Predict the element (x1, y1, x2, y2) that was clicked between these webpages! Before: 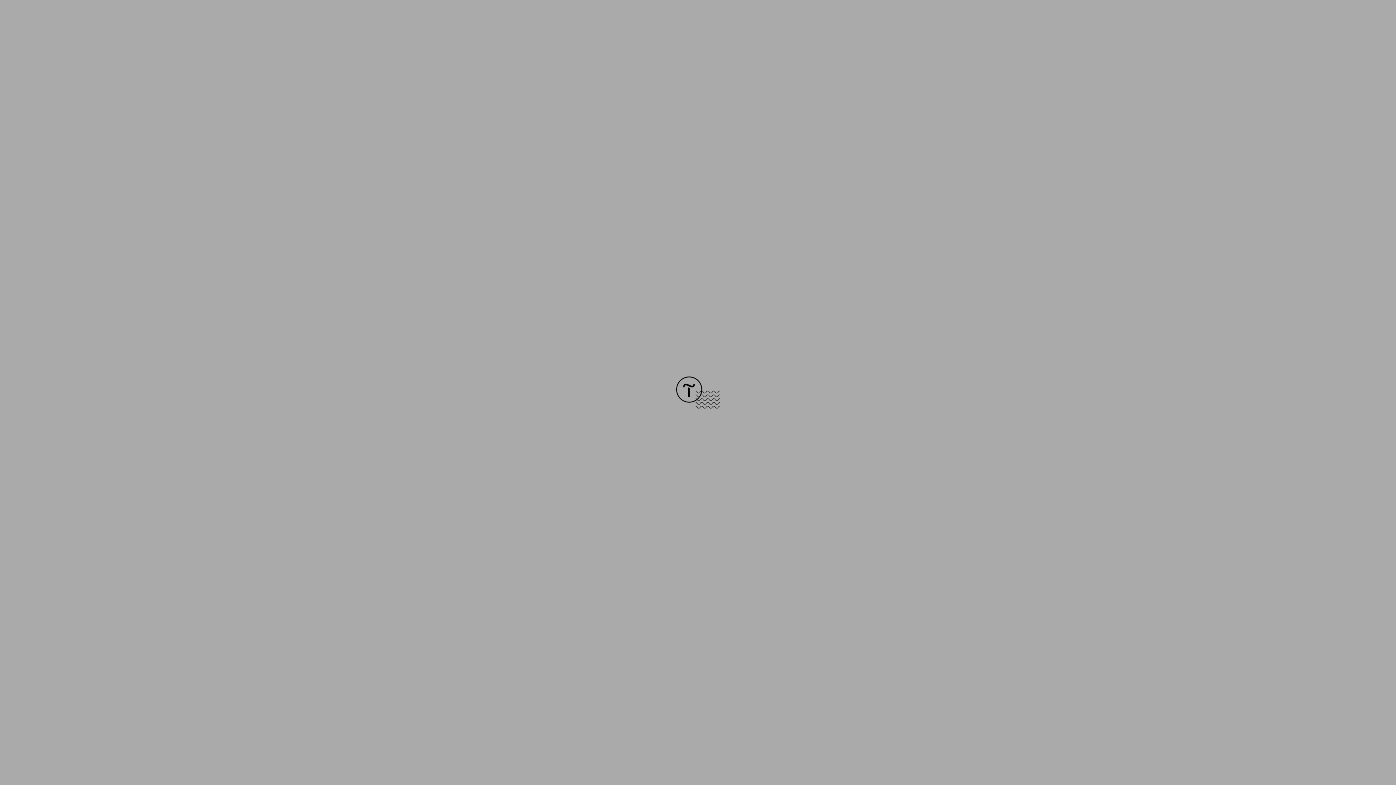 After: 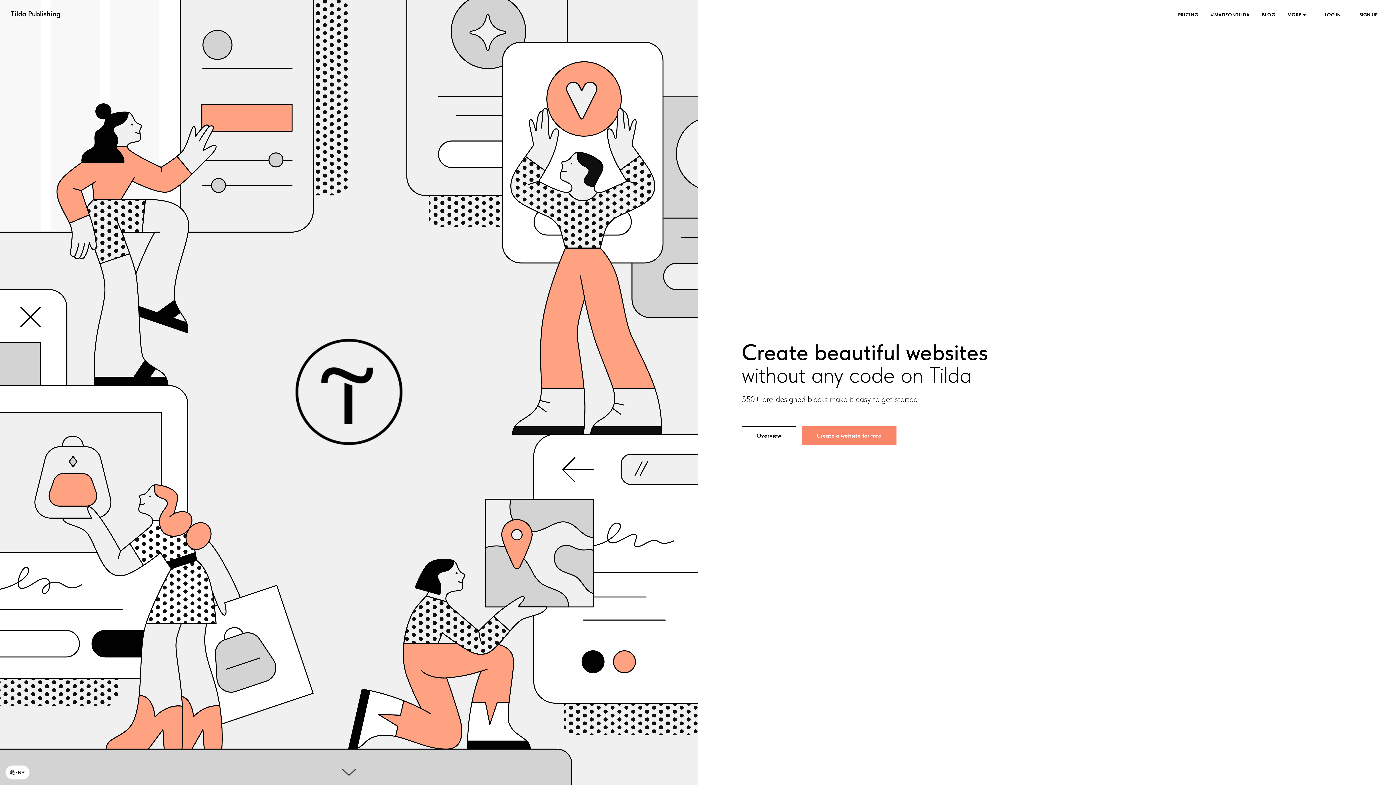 Action: bbox: (676, 403, 720, 409)